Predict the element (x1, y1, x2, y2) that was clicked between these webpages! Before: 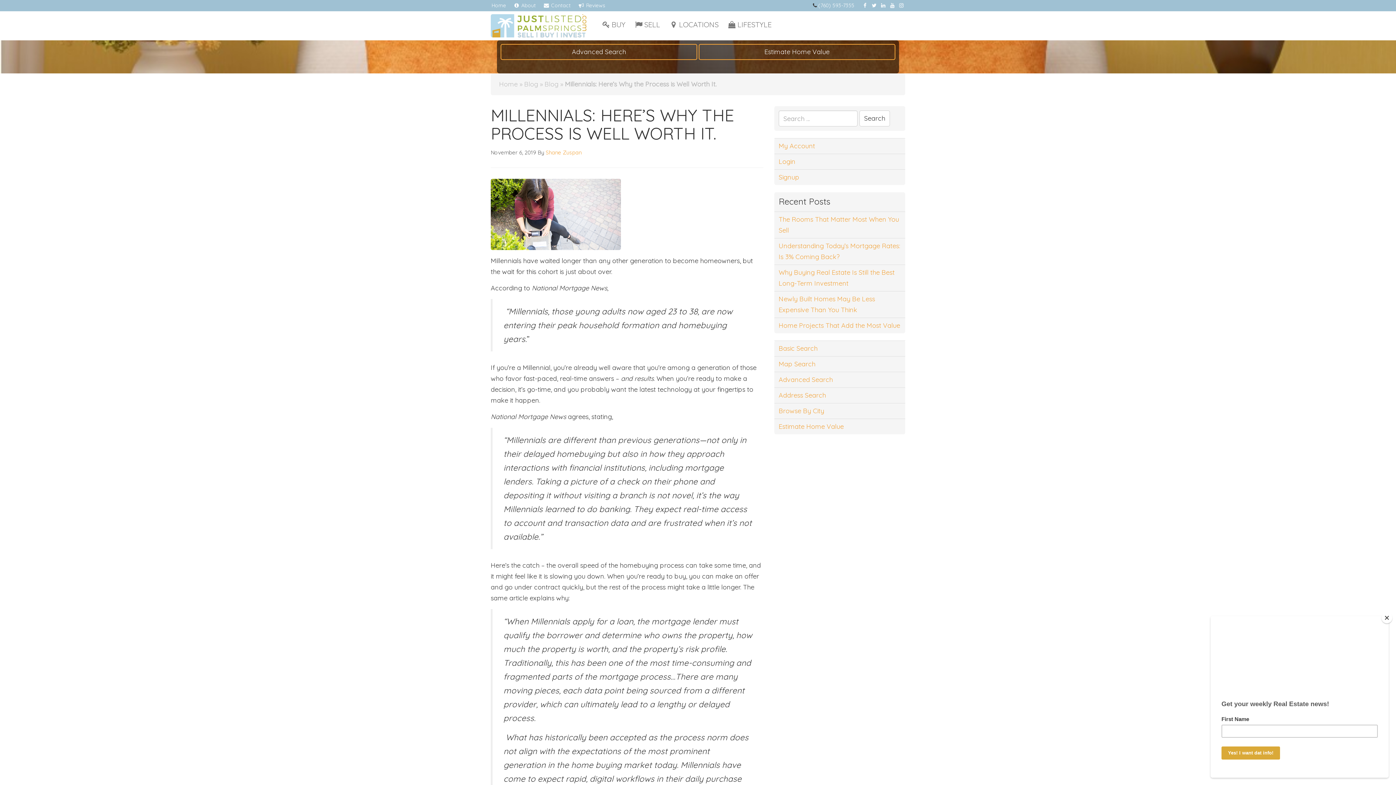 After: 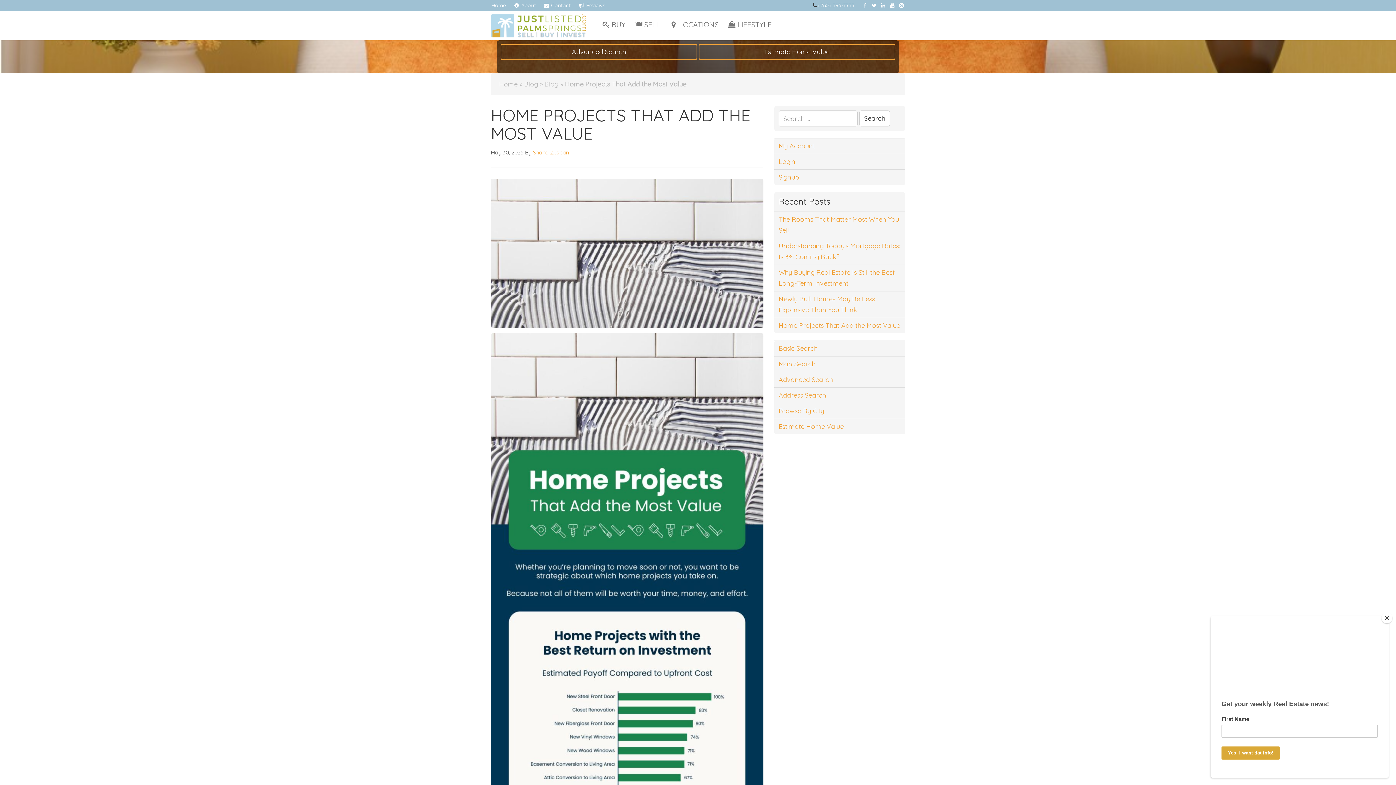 Action: label: Home Projects That Add the Most Value bbox: (774, 318, 905, 333)